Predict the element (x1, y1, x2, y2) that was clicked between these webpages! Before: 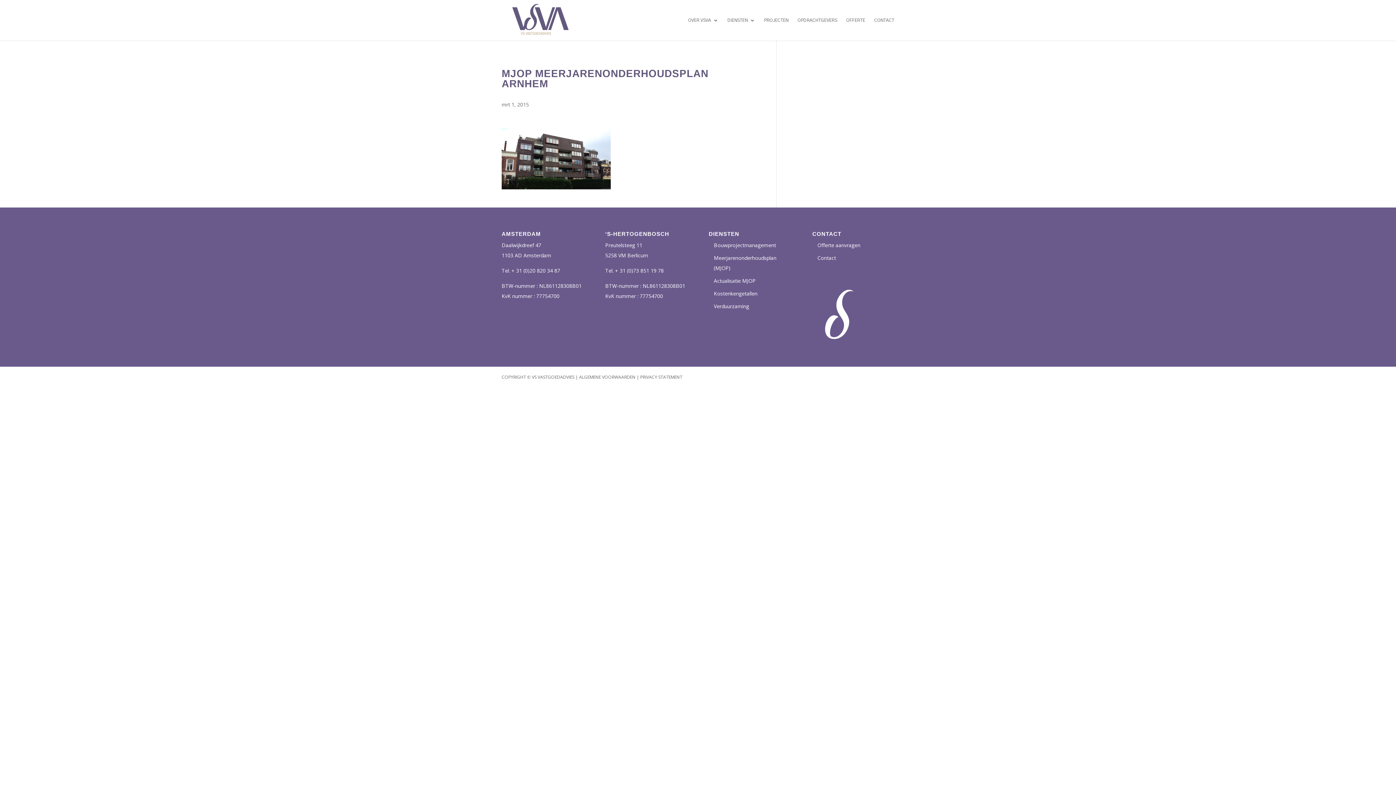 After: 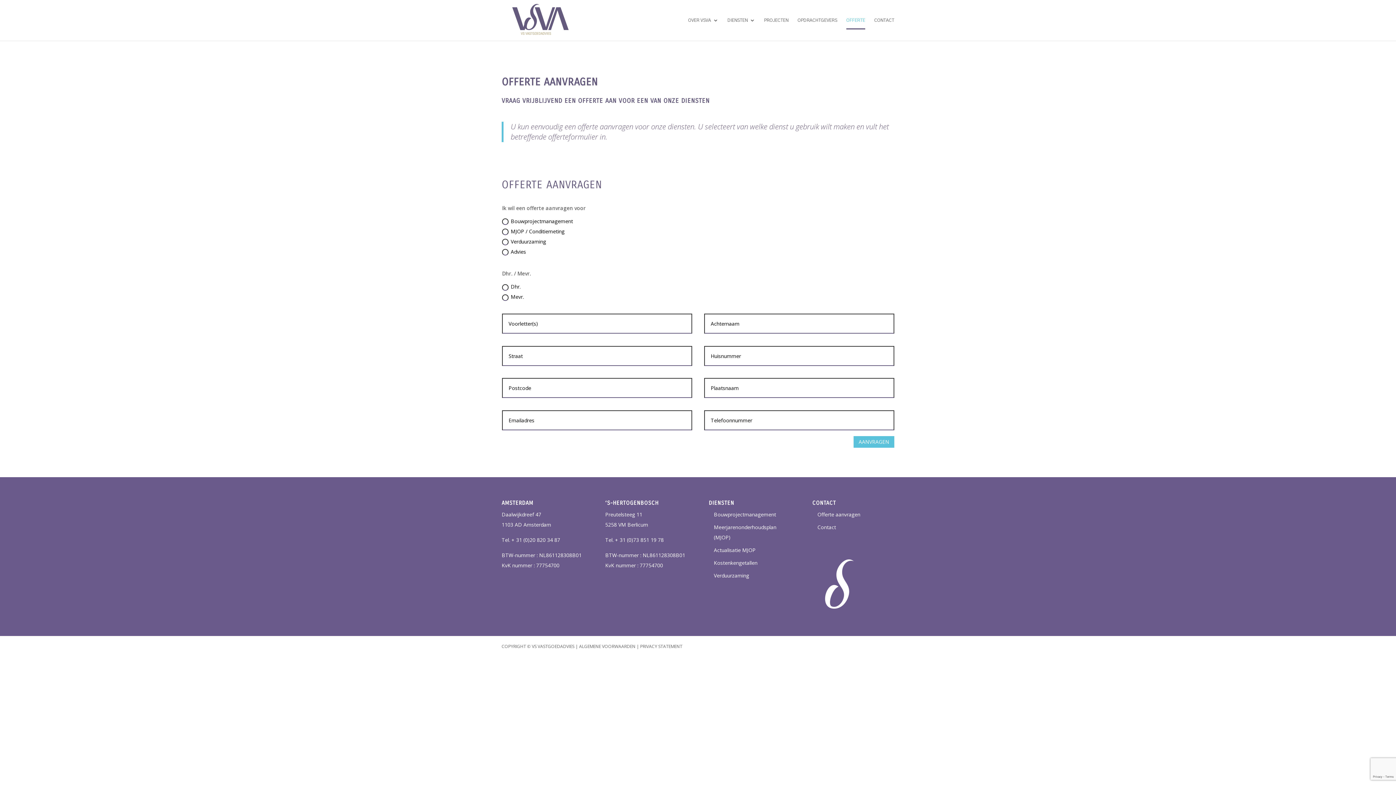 Action: bbox: (817, 241, 860, 248) label: Offerte aanvragen